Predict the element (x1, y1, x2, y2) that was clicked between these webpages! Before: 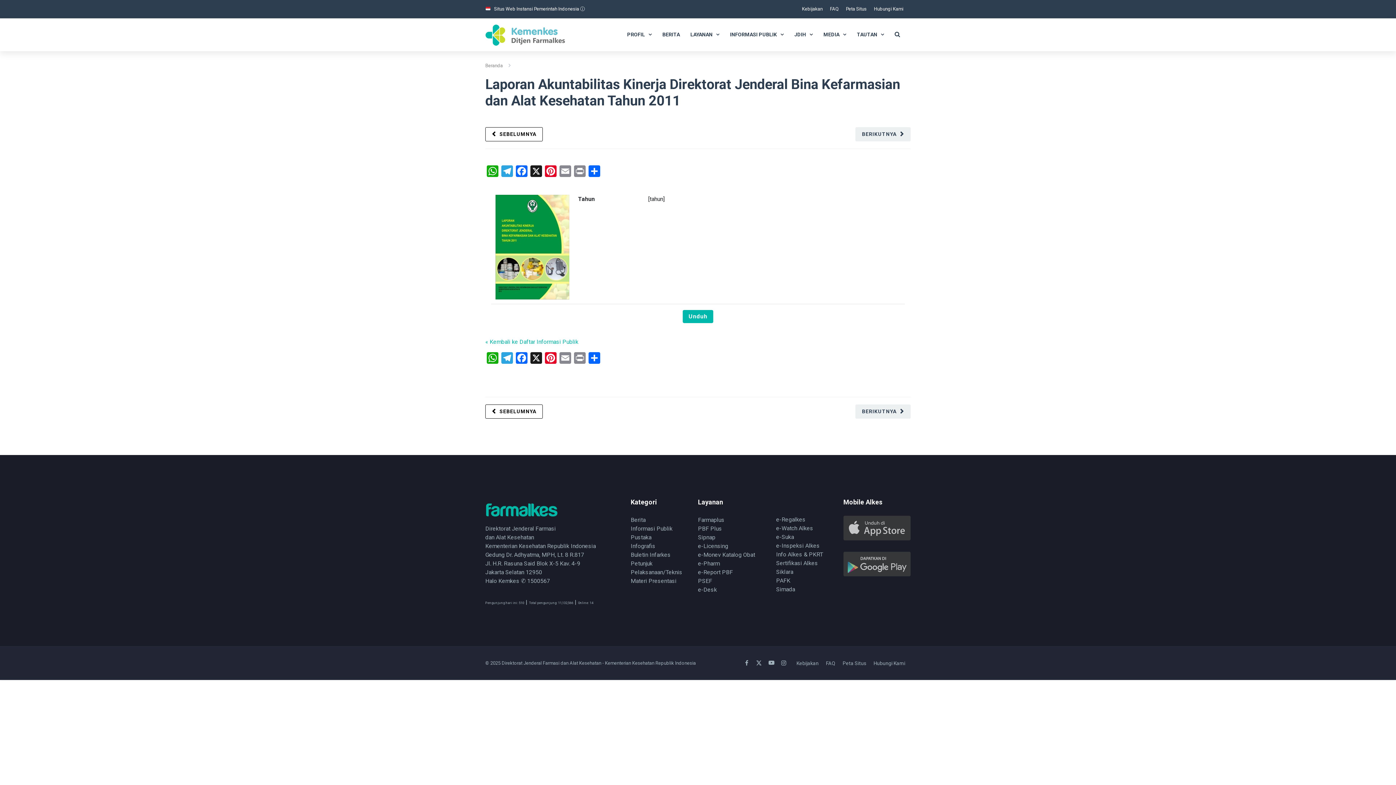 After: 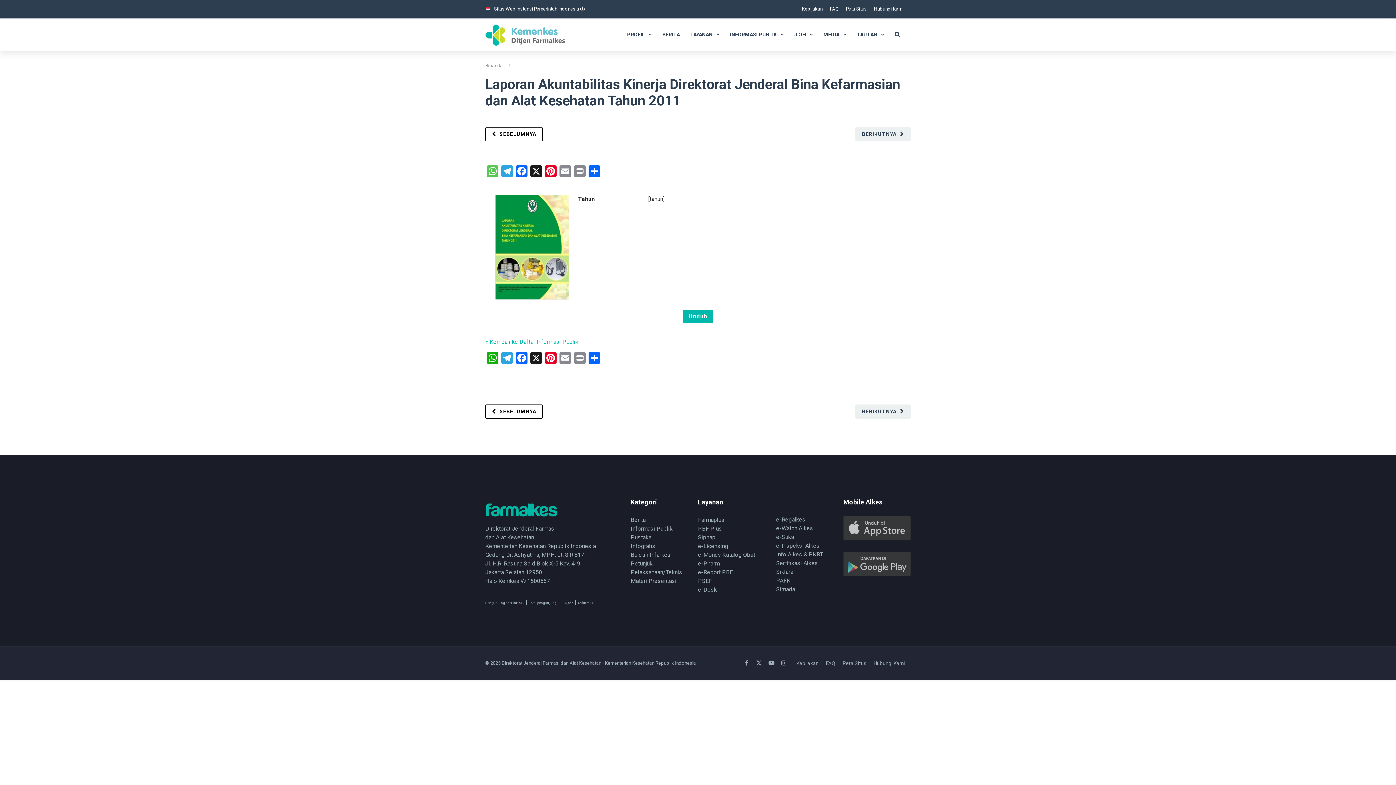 Action: bbox: (485, 165, 500, 178) label: WhatsApp